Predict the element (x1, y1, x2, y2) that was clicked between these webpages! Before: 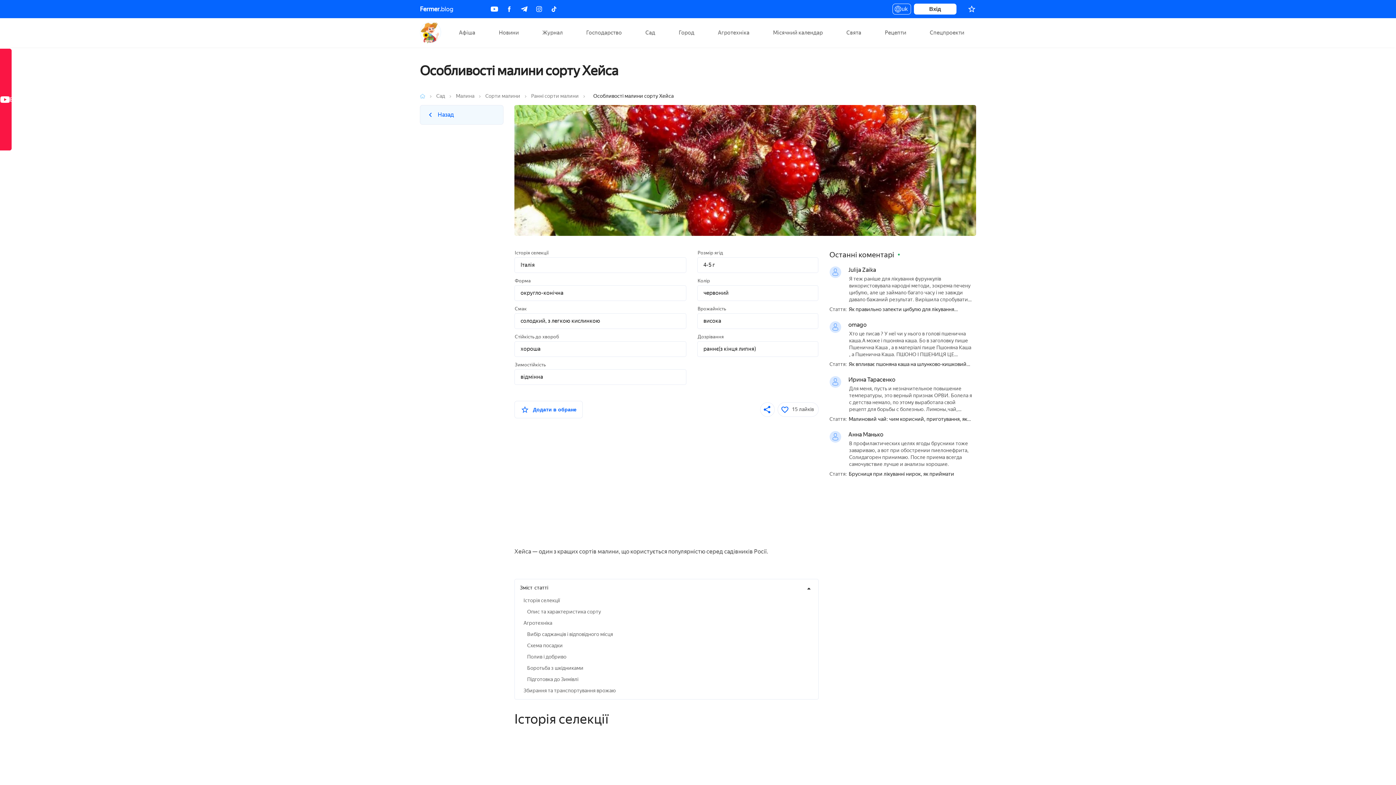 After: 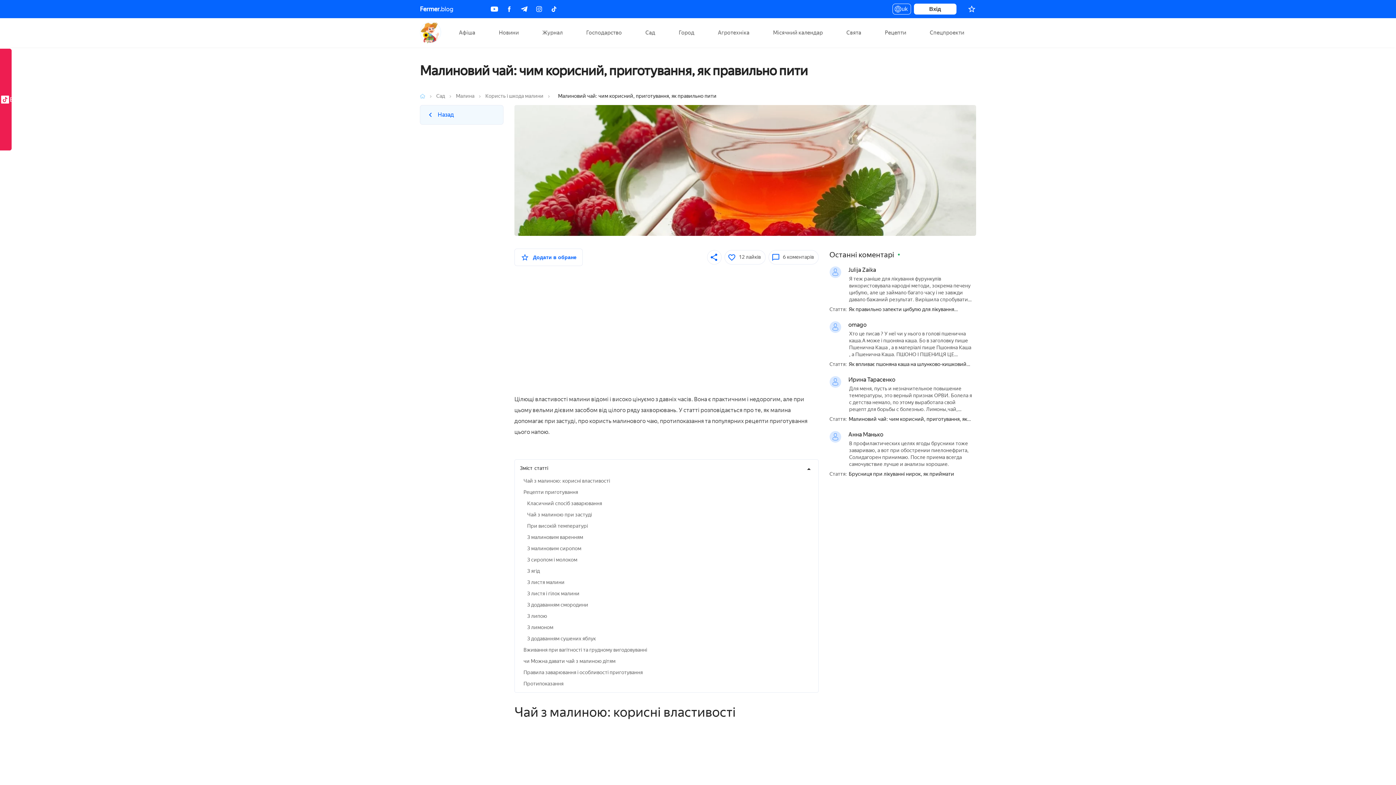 Action: bbox: (848, 416, 972, 422) label: Малиновий чай: чим корисний, приготування, як правильно пити